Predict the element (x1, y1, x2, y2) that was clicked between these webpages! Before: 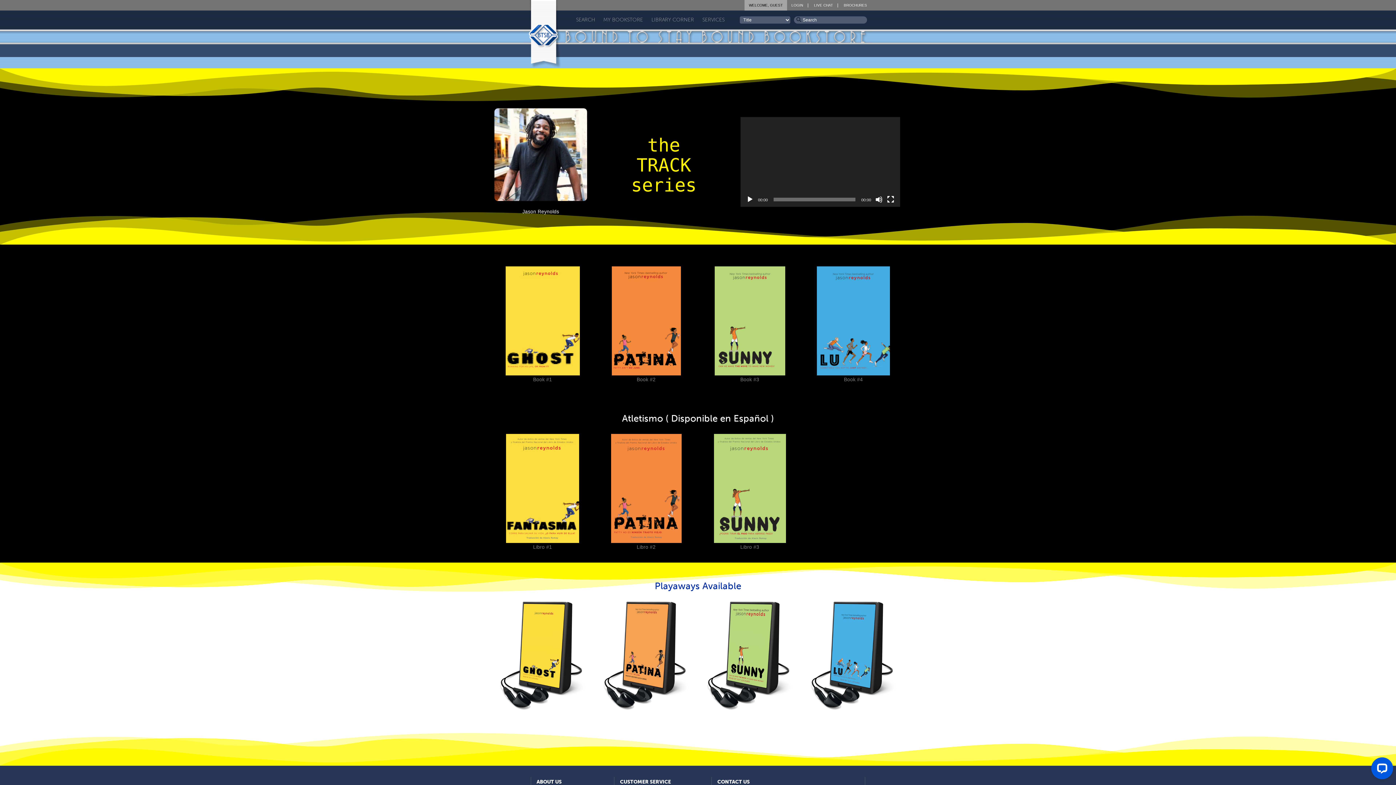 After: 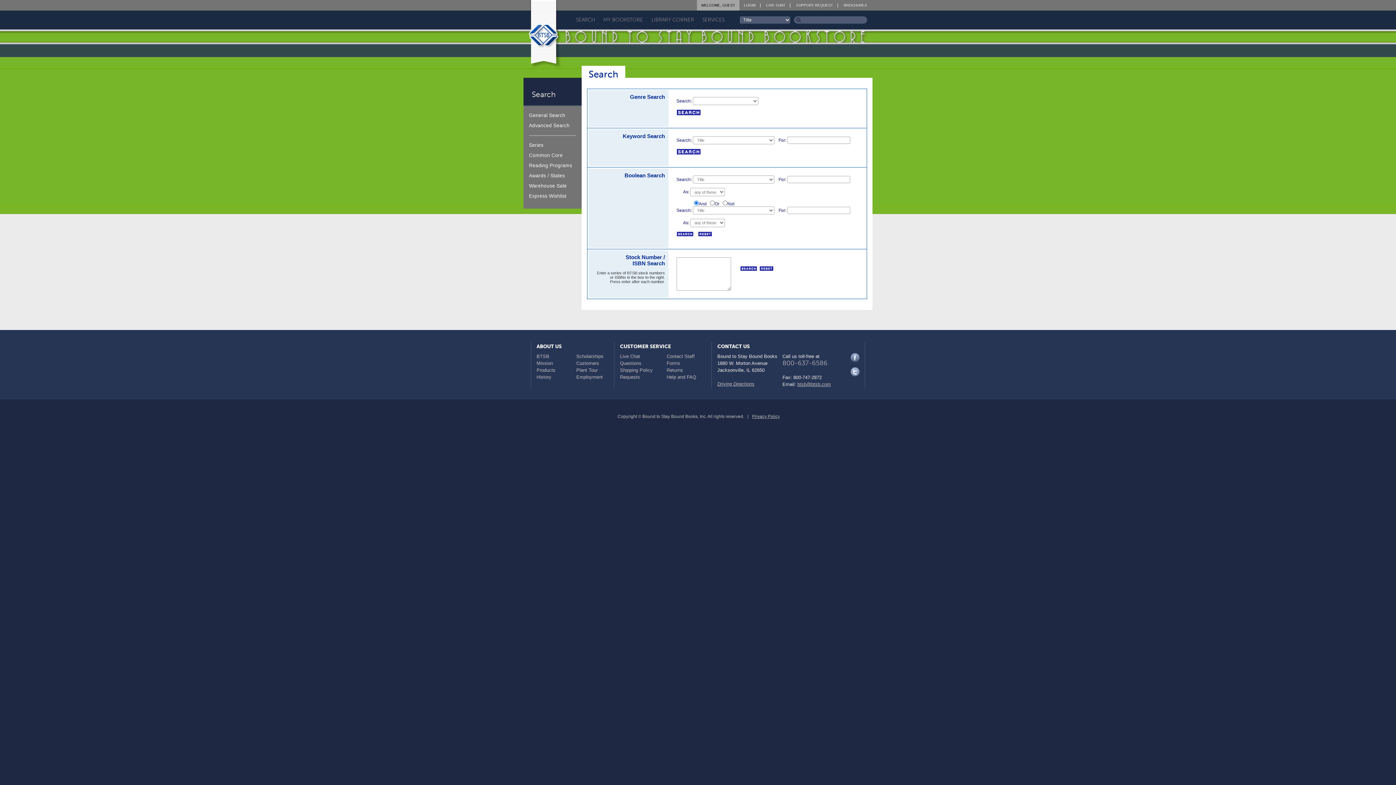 Action: bbox: (572, 10, 598, 29) label: SEARCH